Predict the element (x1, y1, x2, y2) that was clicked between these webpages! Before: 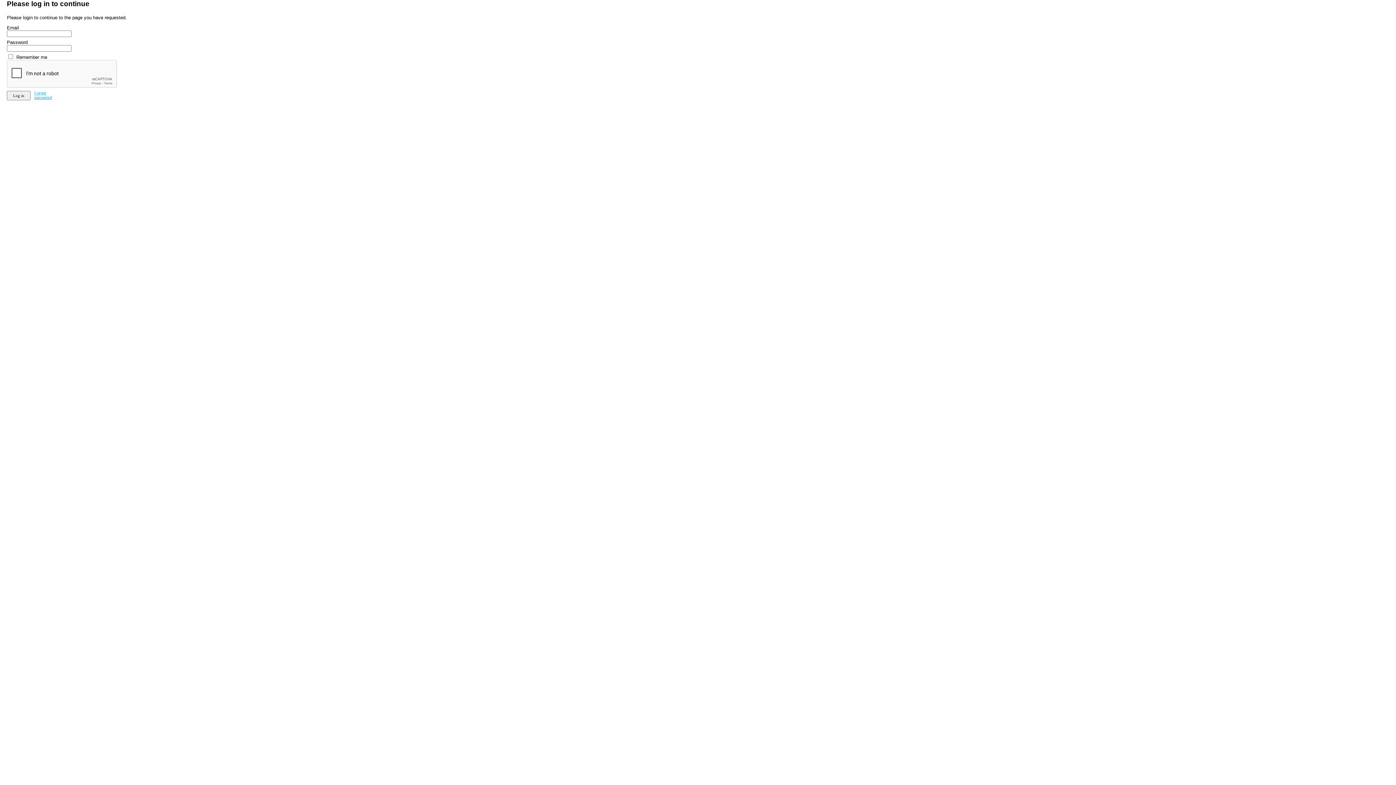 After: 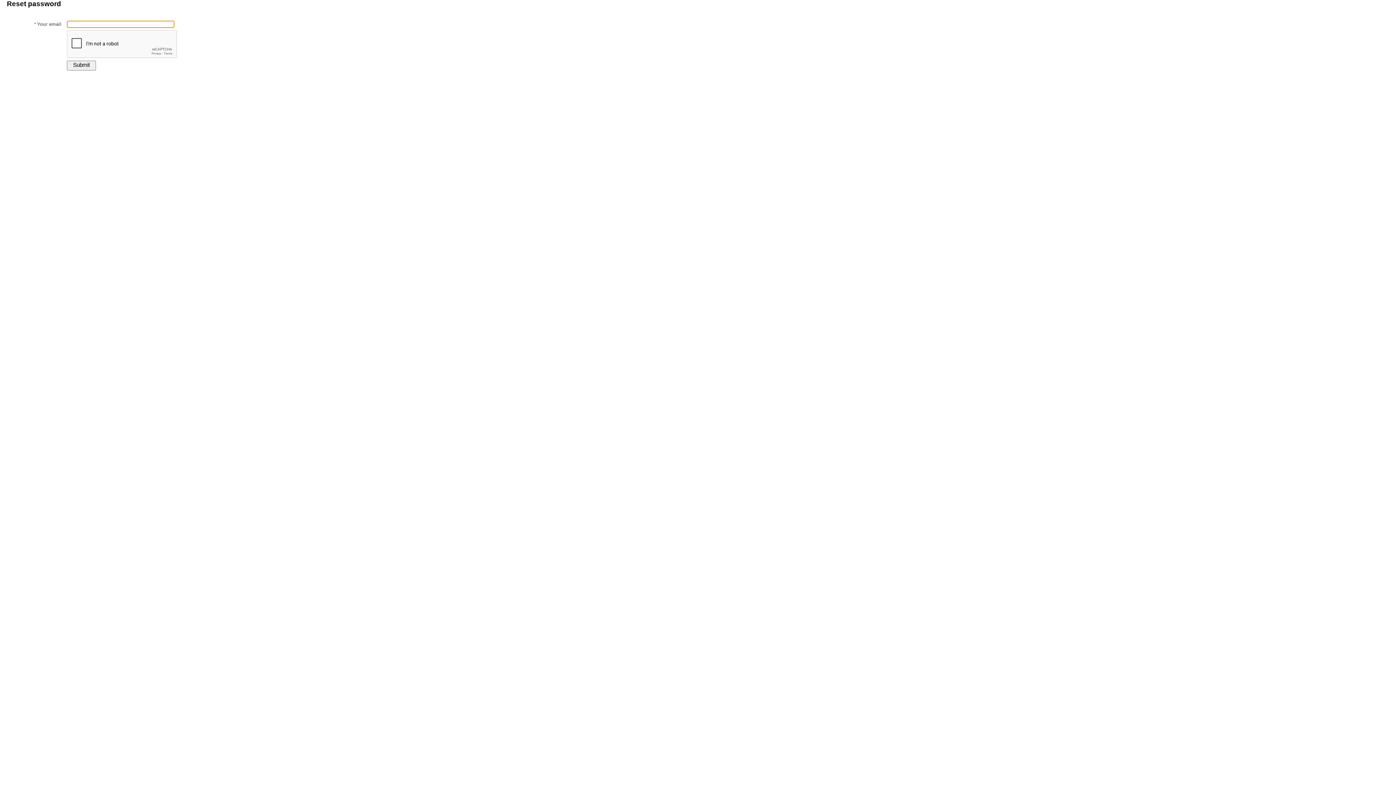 Action: label: Forgot password bbox: (34, 90, 51, 99)